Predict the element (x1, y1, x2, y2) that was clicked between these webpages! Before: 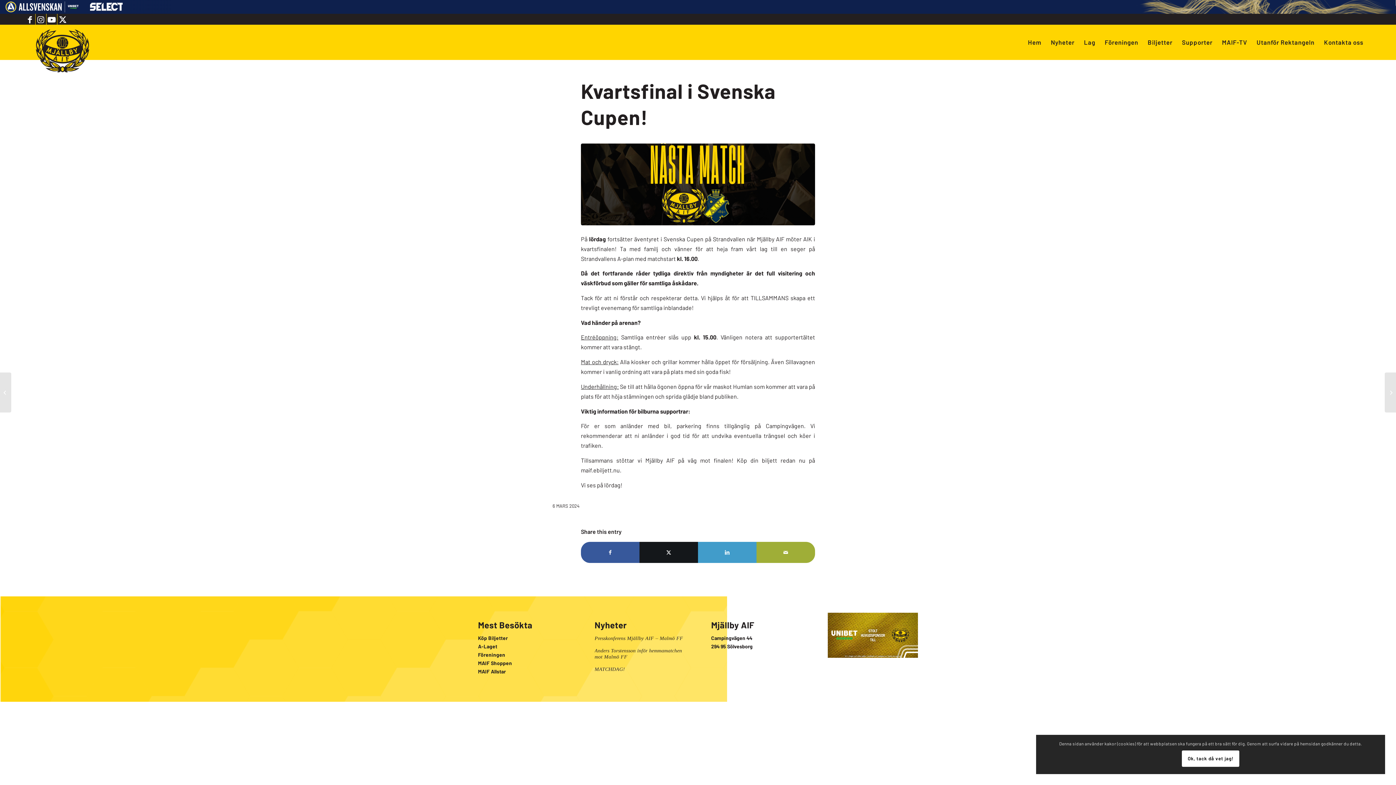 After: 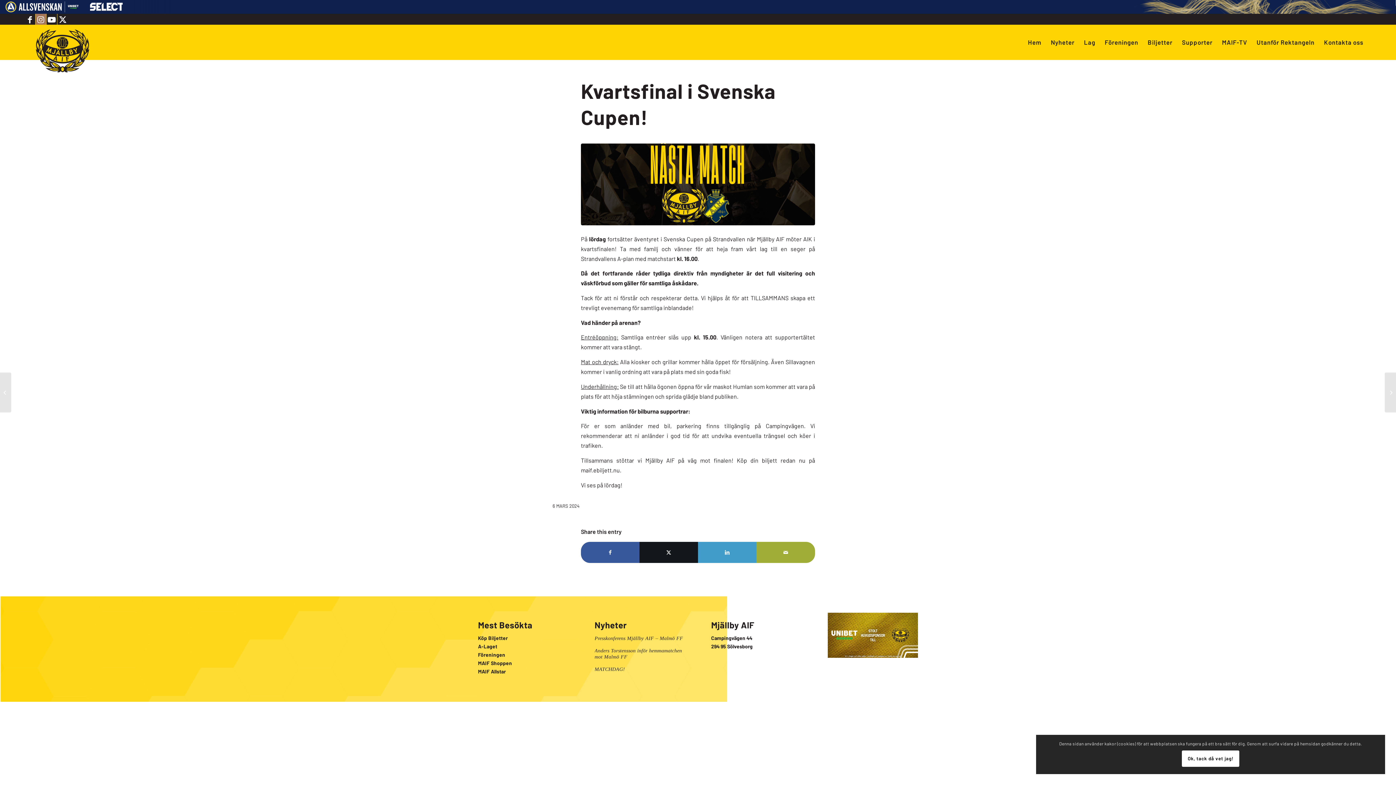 Action: label: Link to Instagram bbox: (35, 13, 46, 24)